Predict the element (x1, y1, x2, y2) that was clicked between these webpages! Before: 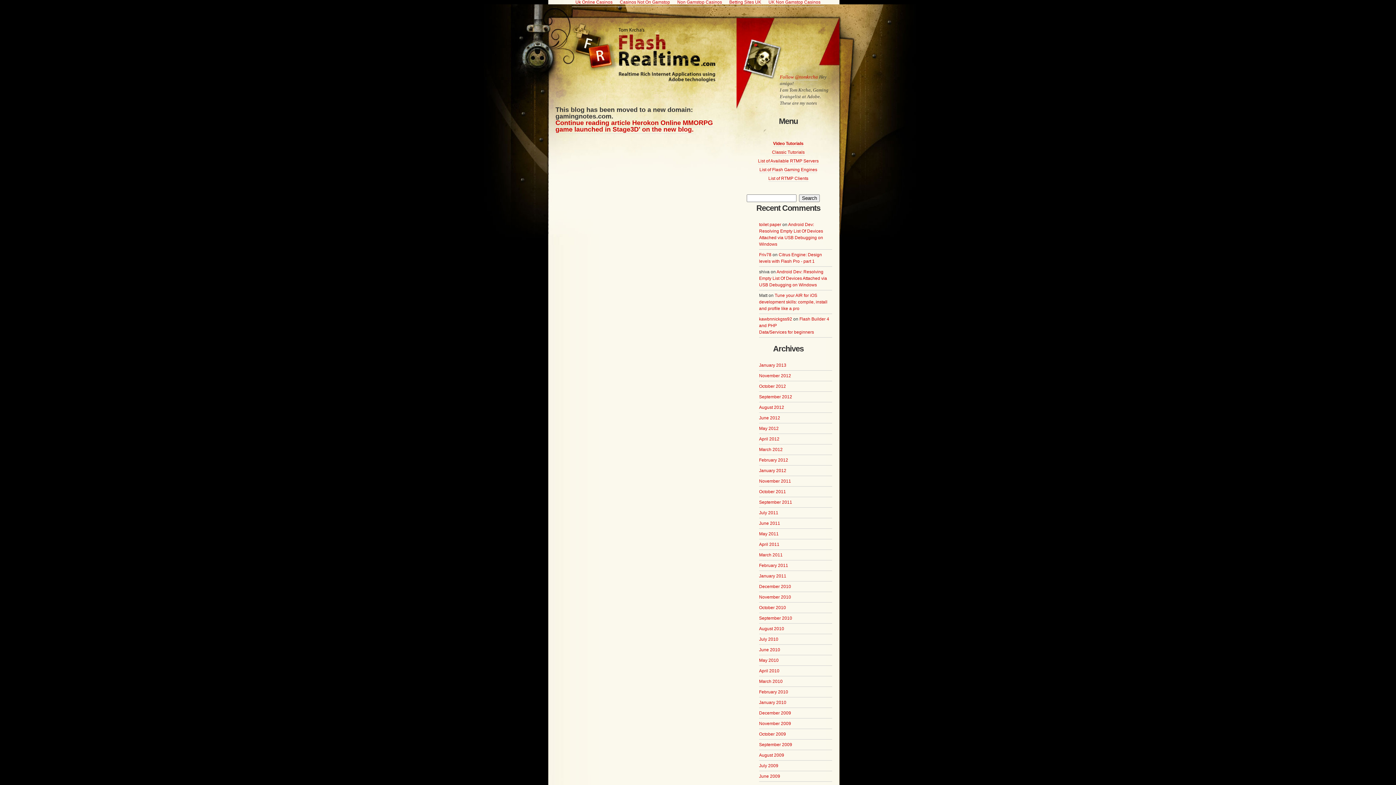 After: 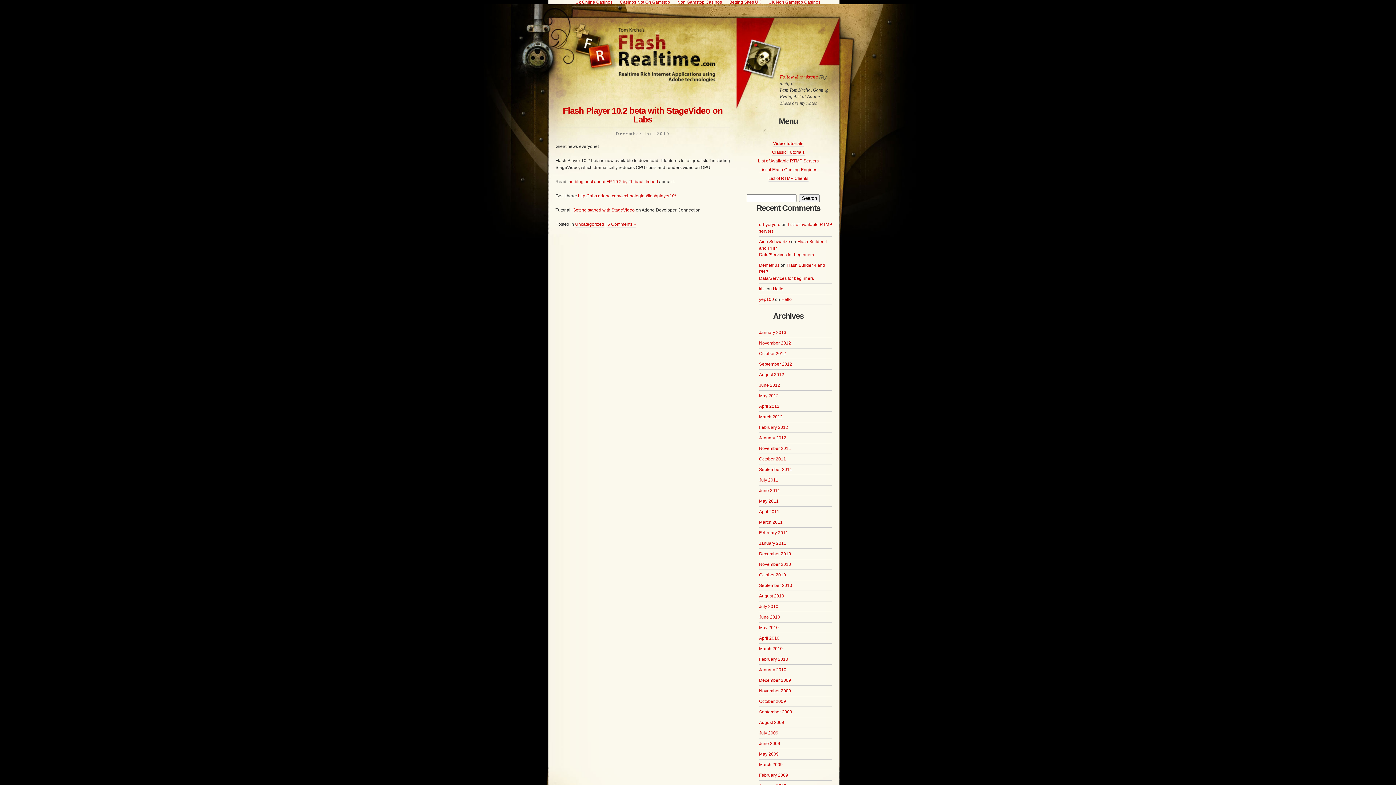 Action: label: December 2010 bbox: (759, 584, 791, 589)